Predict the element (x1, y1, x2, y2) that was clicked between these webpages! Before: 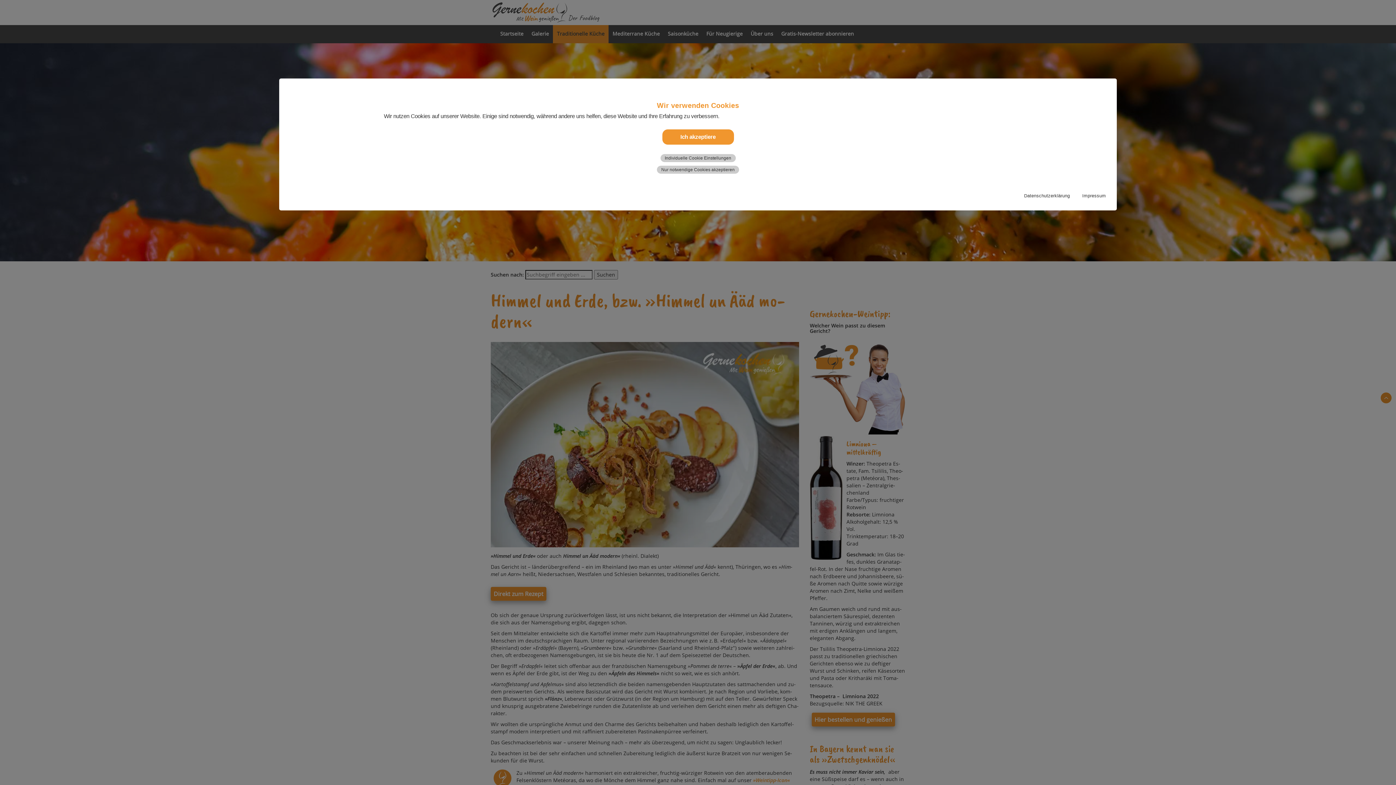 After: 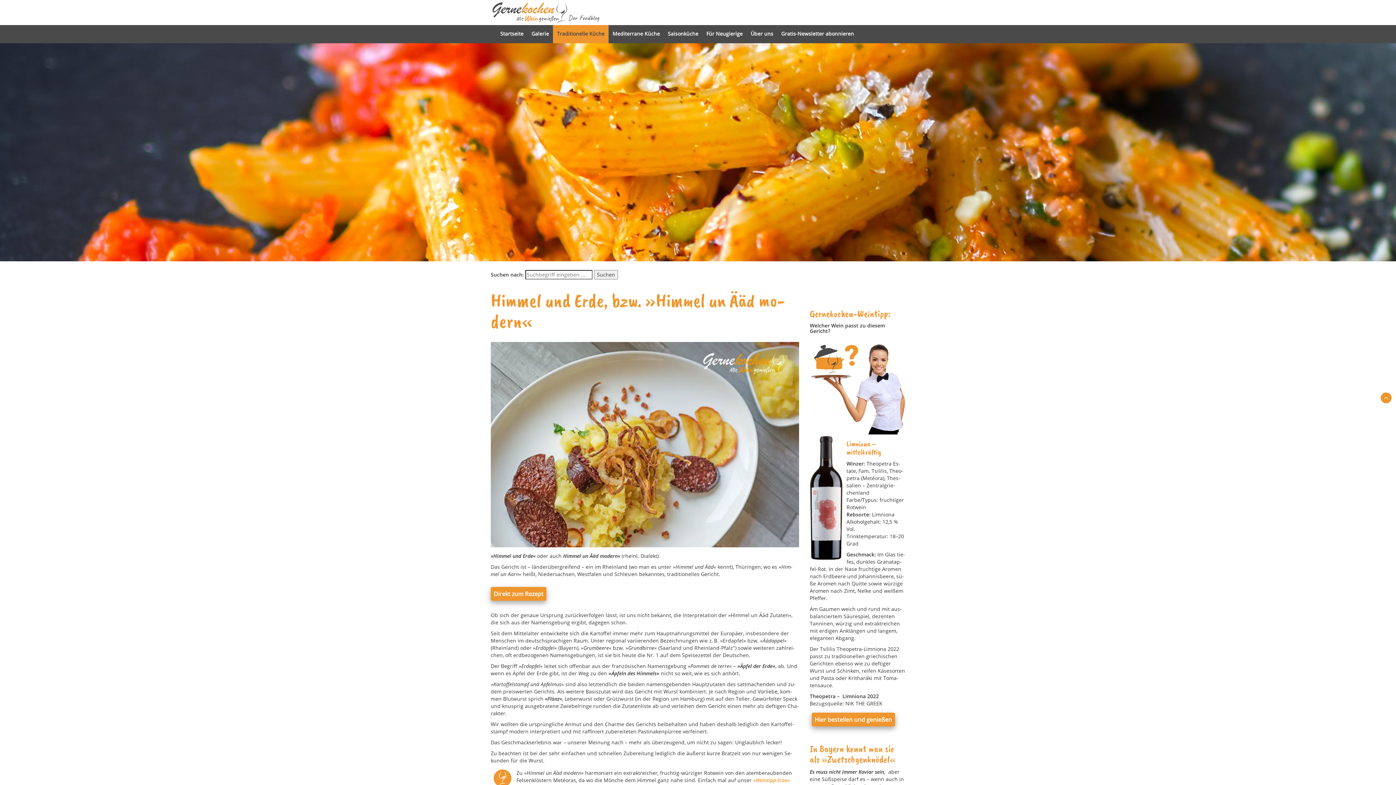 Action: bbox: (657, 165, 739, 173) label: Nur notwendige Cookies akzeptieren